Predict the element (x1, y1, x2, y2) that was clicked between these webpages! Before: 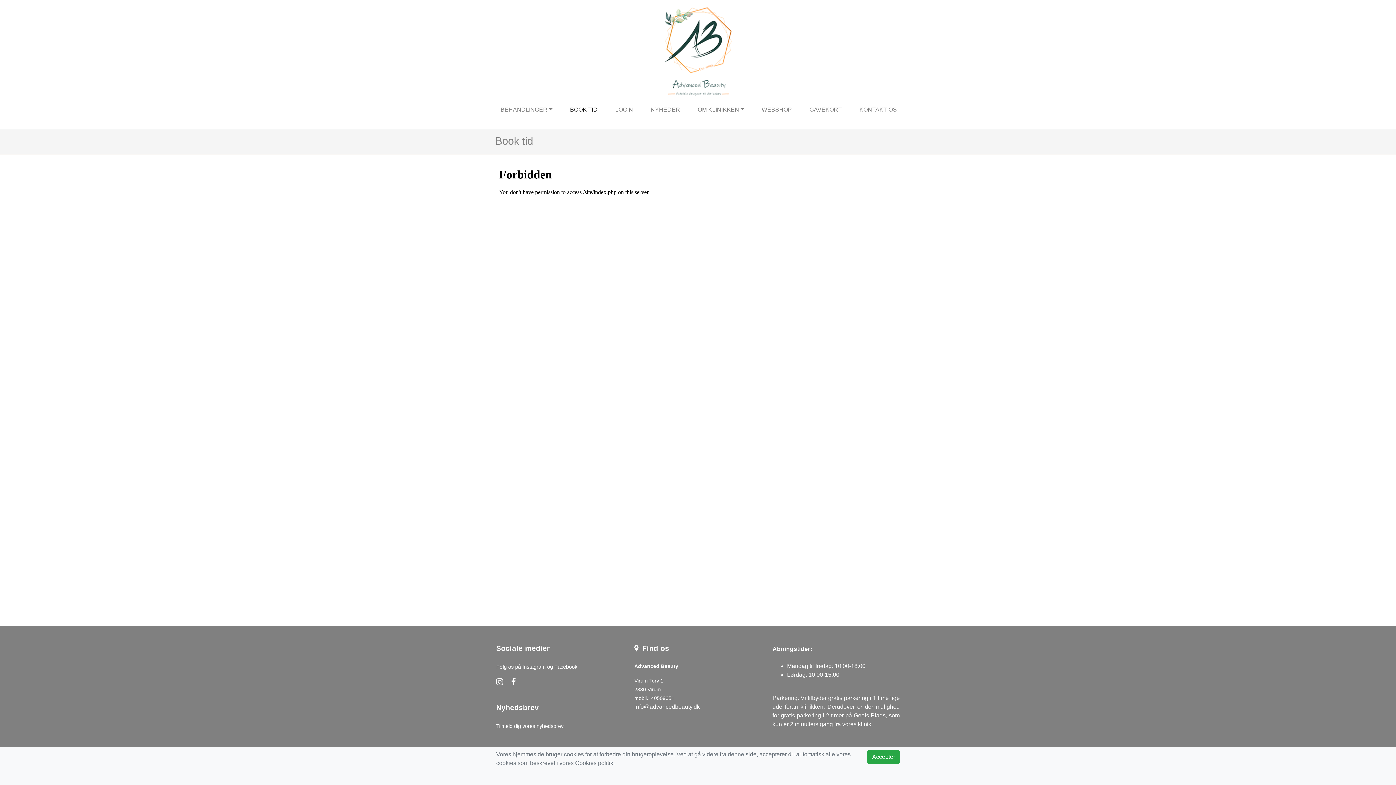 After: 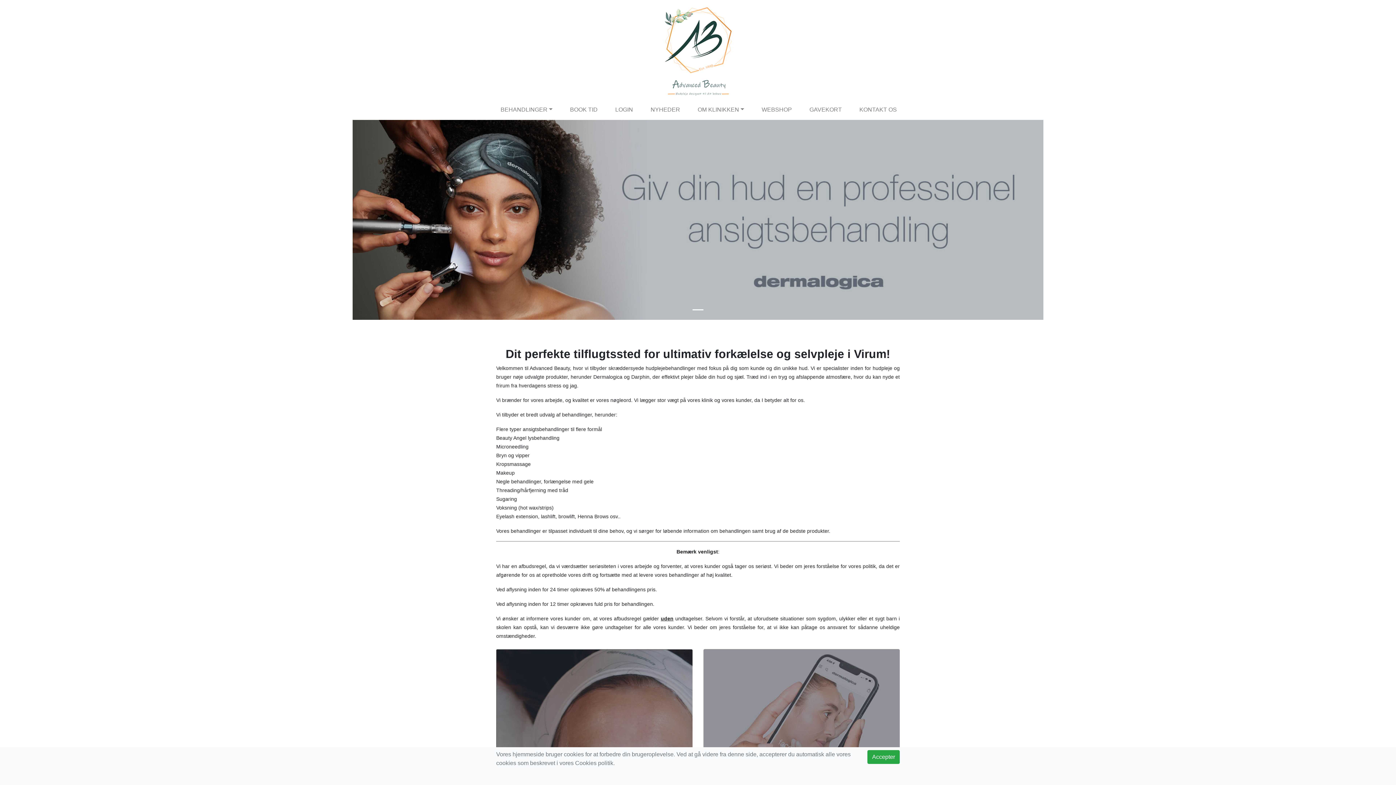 Action: bbox: (648, 47, 747, 53)